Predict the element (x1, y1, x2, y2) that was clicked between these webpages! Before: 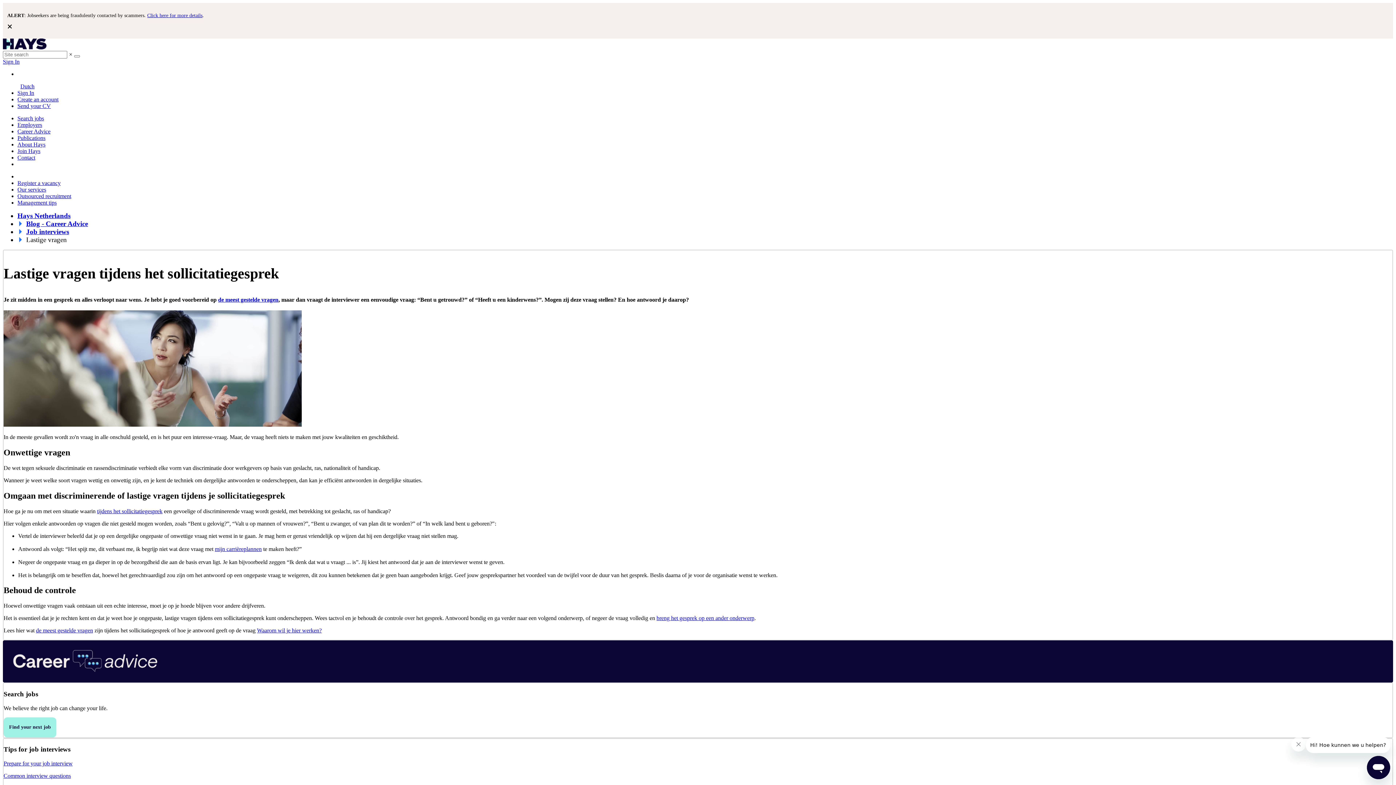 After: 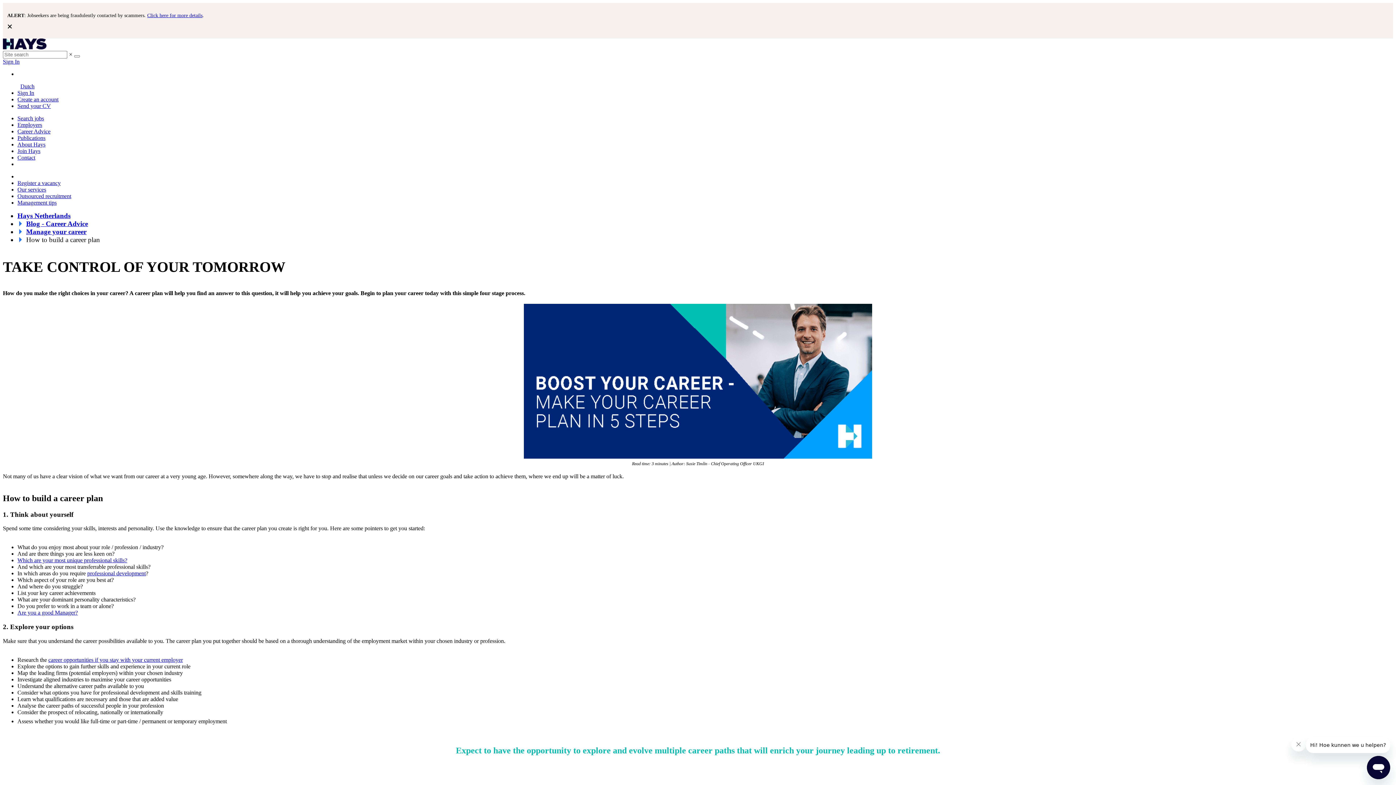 Action: bbox: (214, 546, 261, 552) label: mijn carrièreplannen